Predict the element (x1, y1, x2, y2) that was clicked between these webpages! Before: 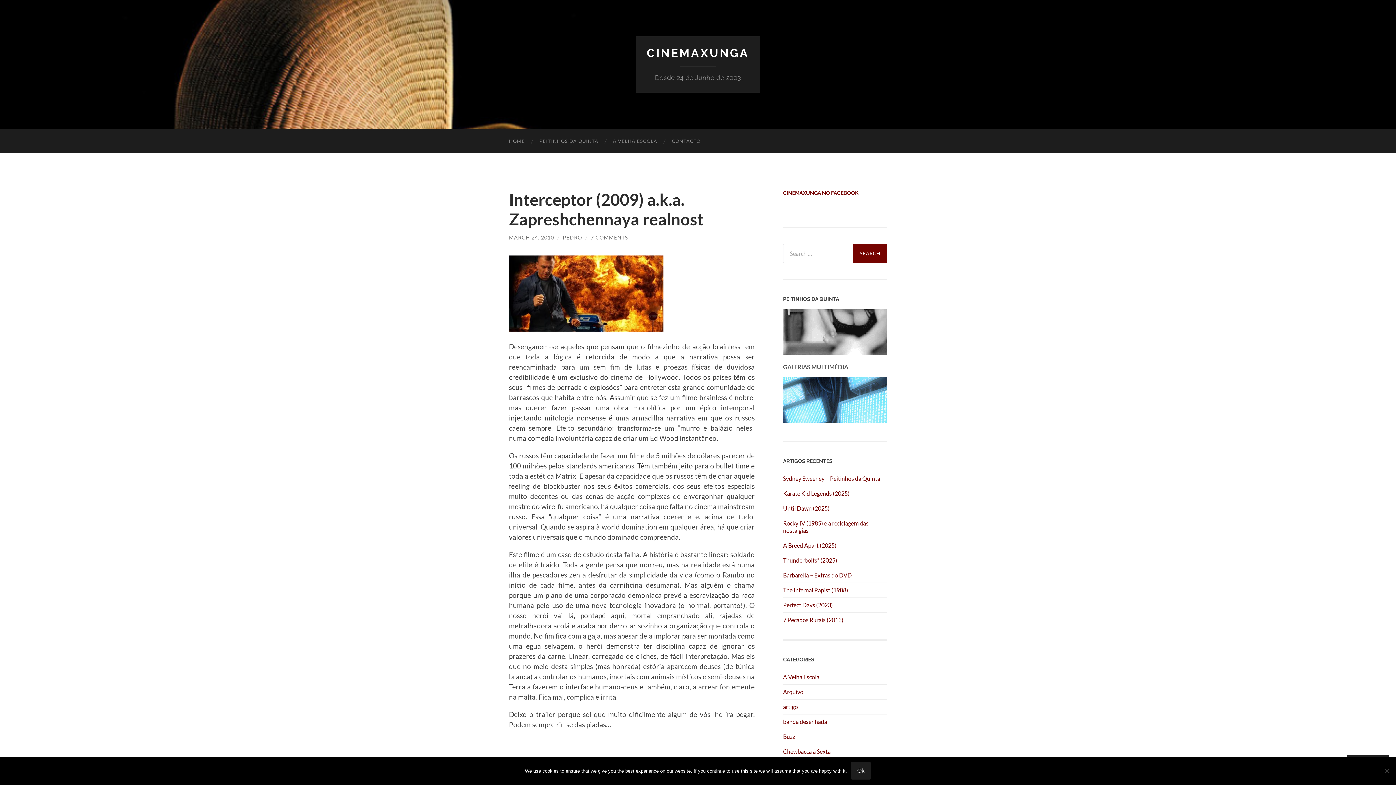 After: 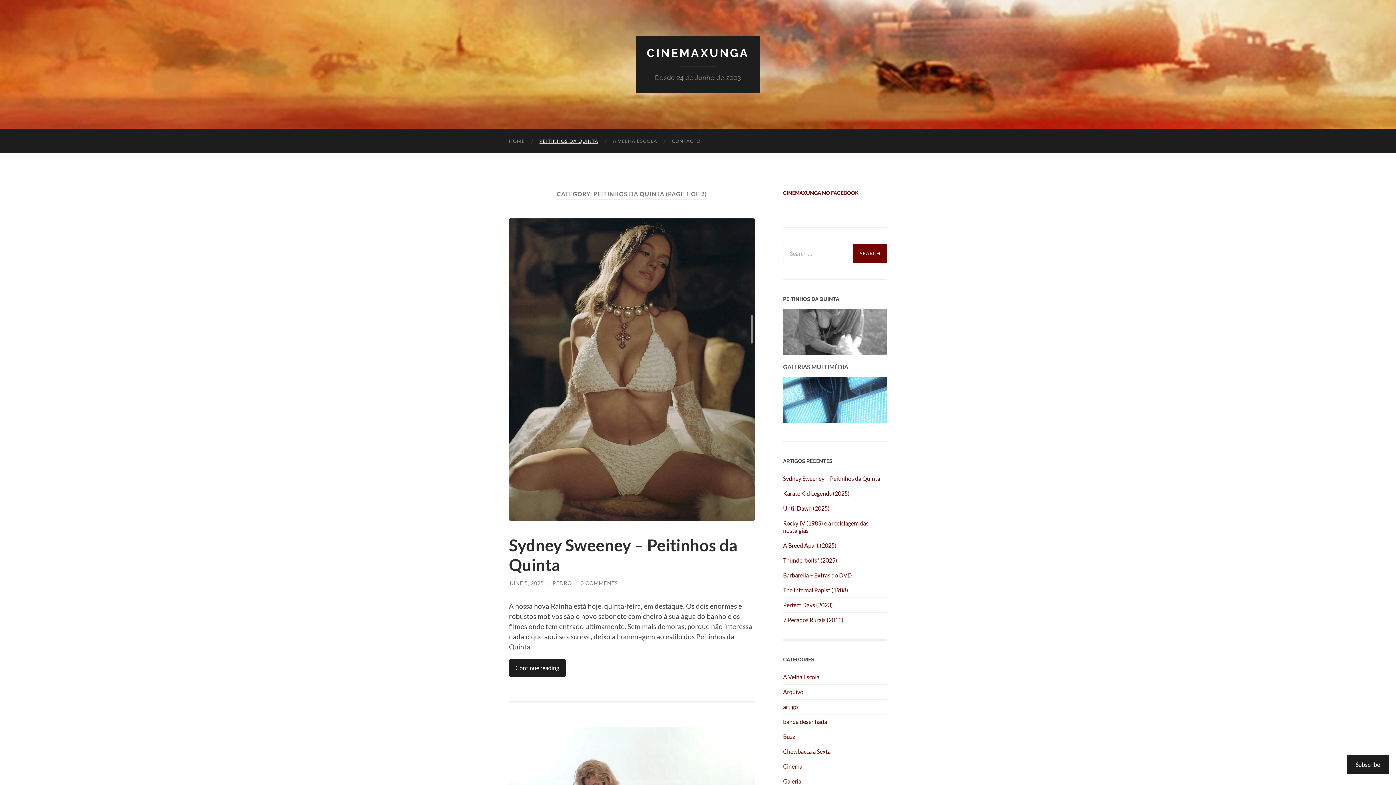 Action: bbox: (532, 129, 605, 153) label: PEITINHOS DA QUINTA